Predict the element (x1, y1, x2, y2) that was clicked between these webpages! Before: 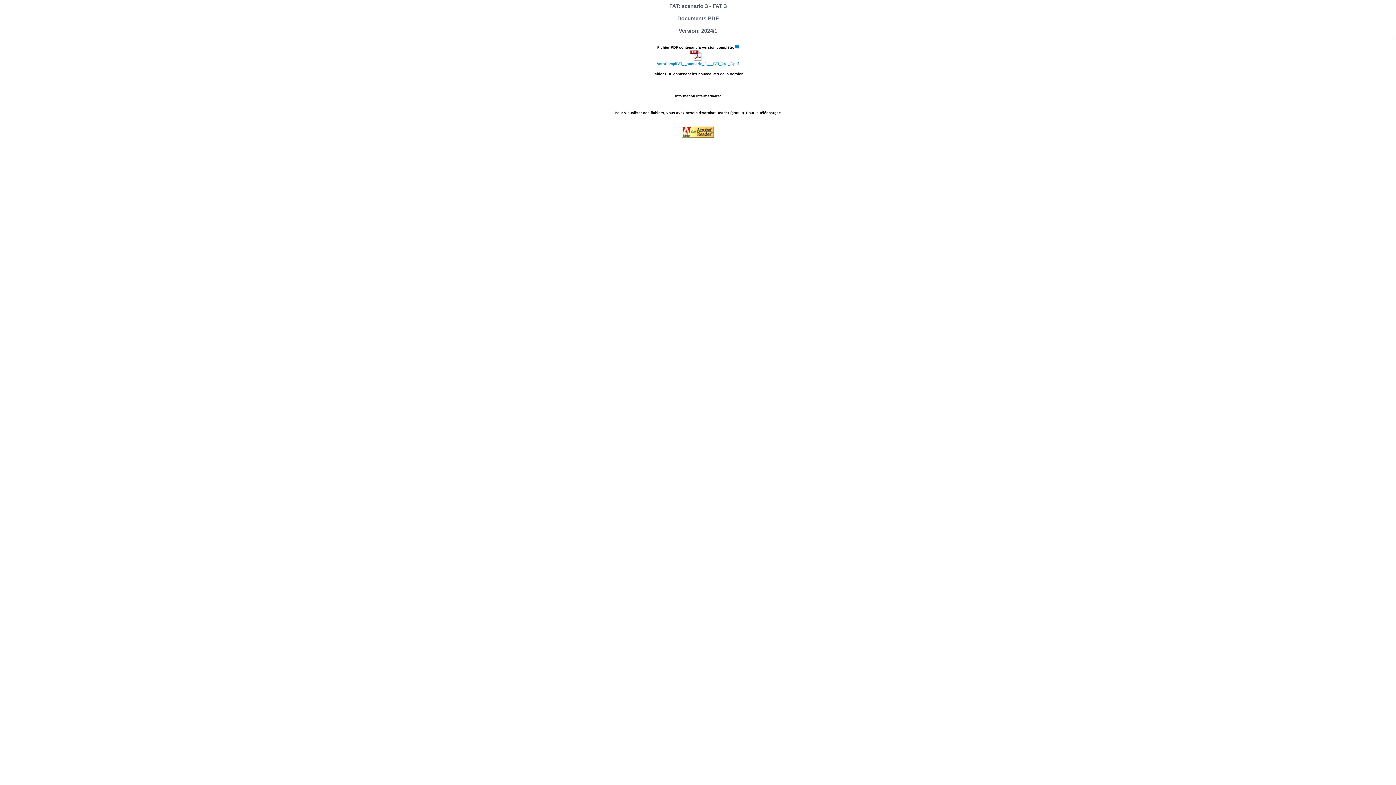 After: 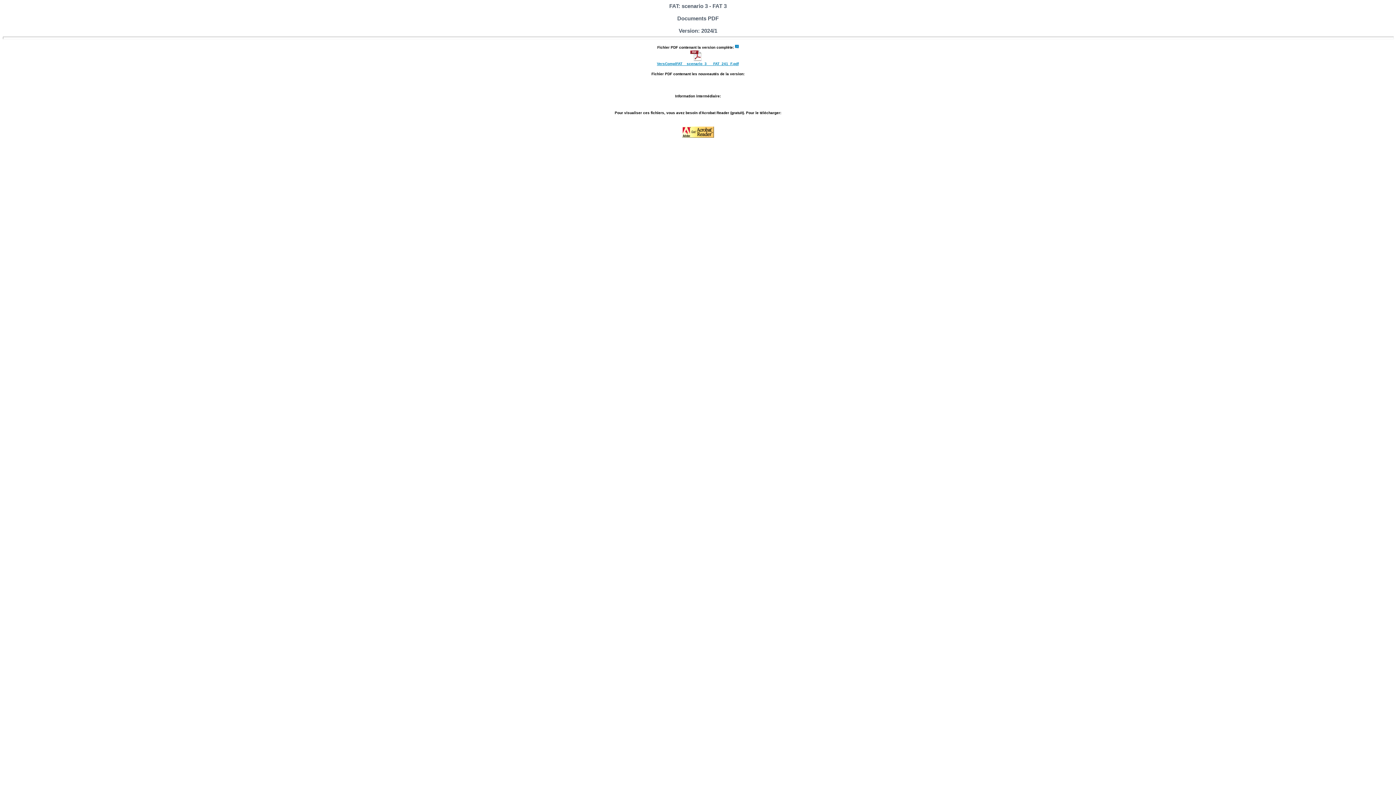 Action: label: VersComplFAT__scenario_3___FAT_241_F.pdf bbox: (657, 61, 738, 65)